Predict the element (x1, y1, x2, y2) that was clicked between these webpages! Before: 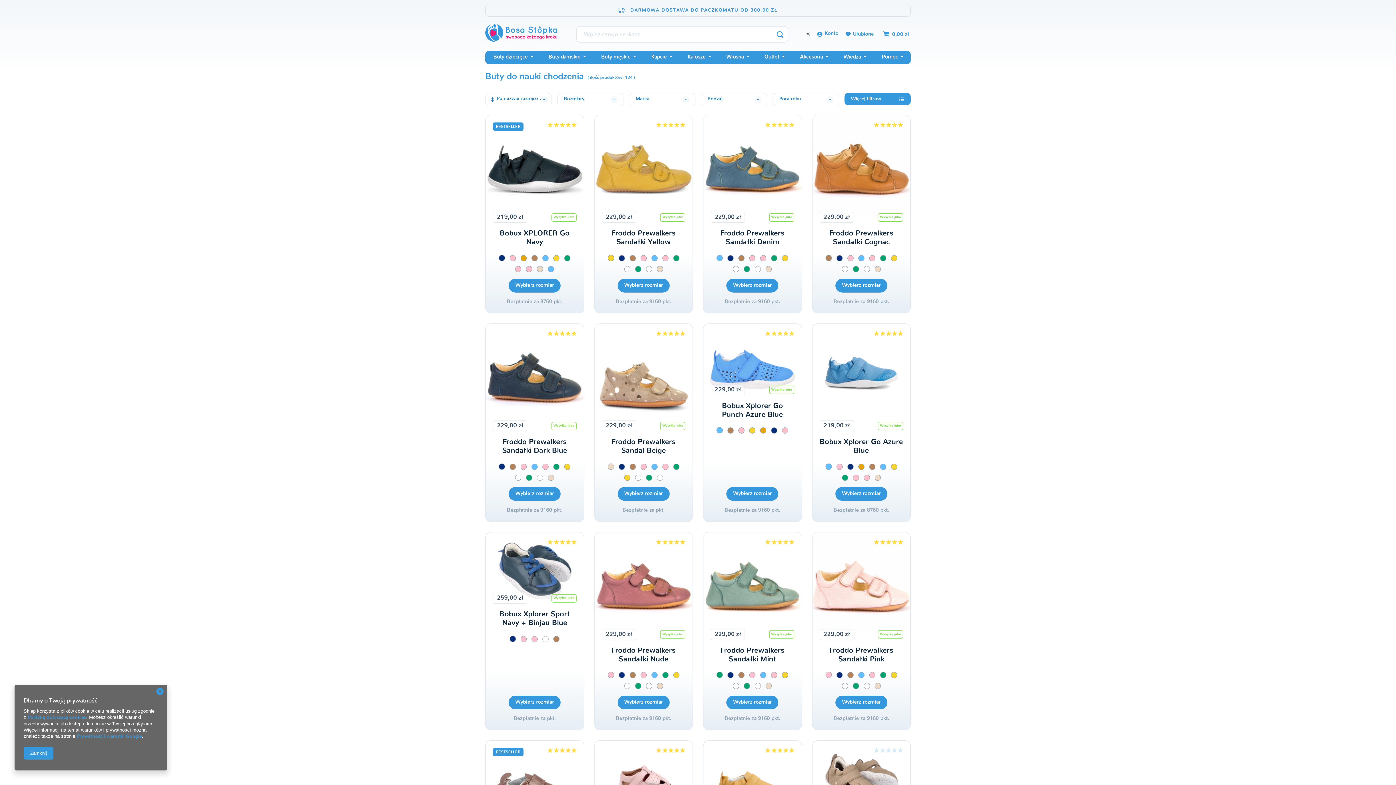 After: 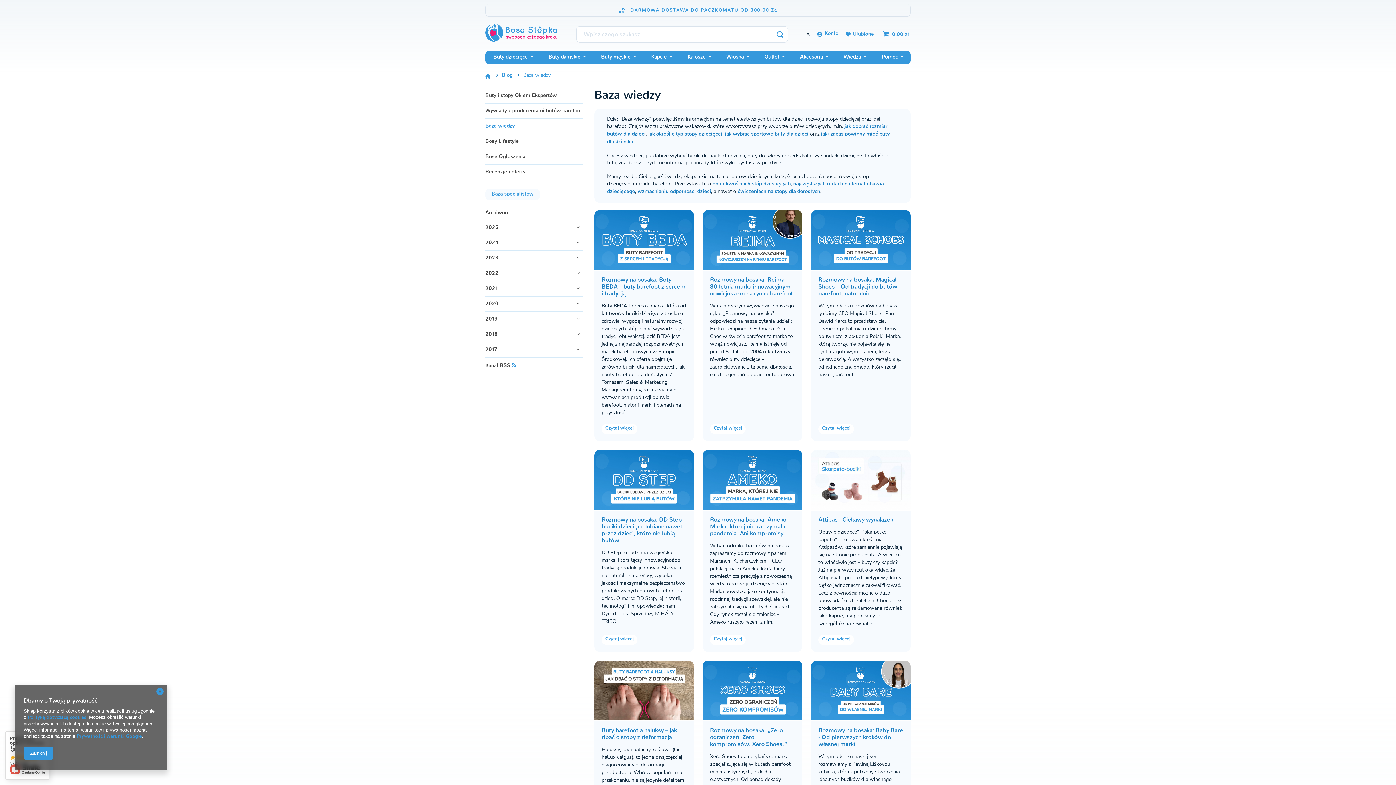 Action: bbox: (835, 50, 873, 63) label: Wiedza